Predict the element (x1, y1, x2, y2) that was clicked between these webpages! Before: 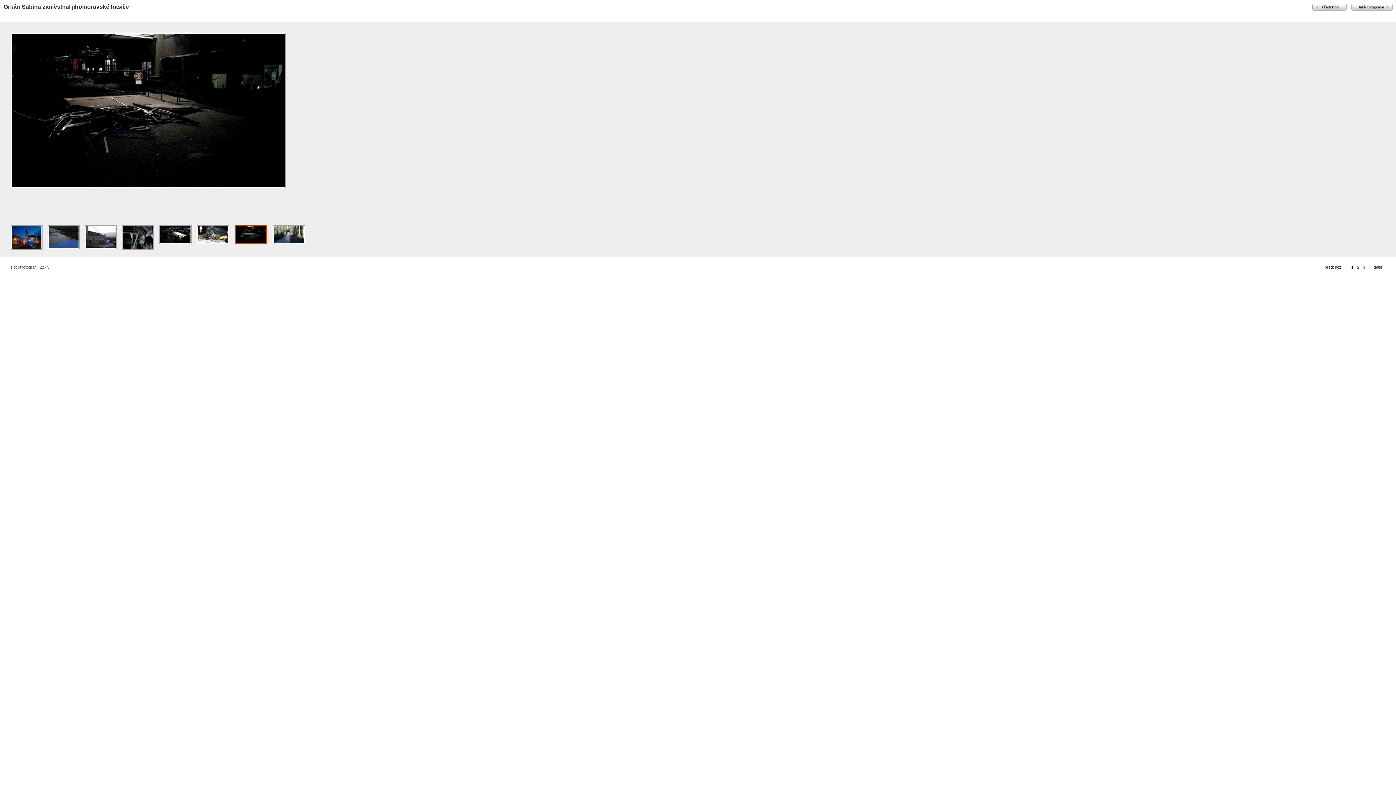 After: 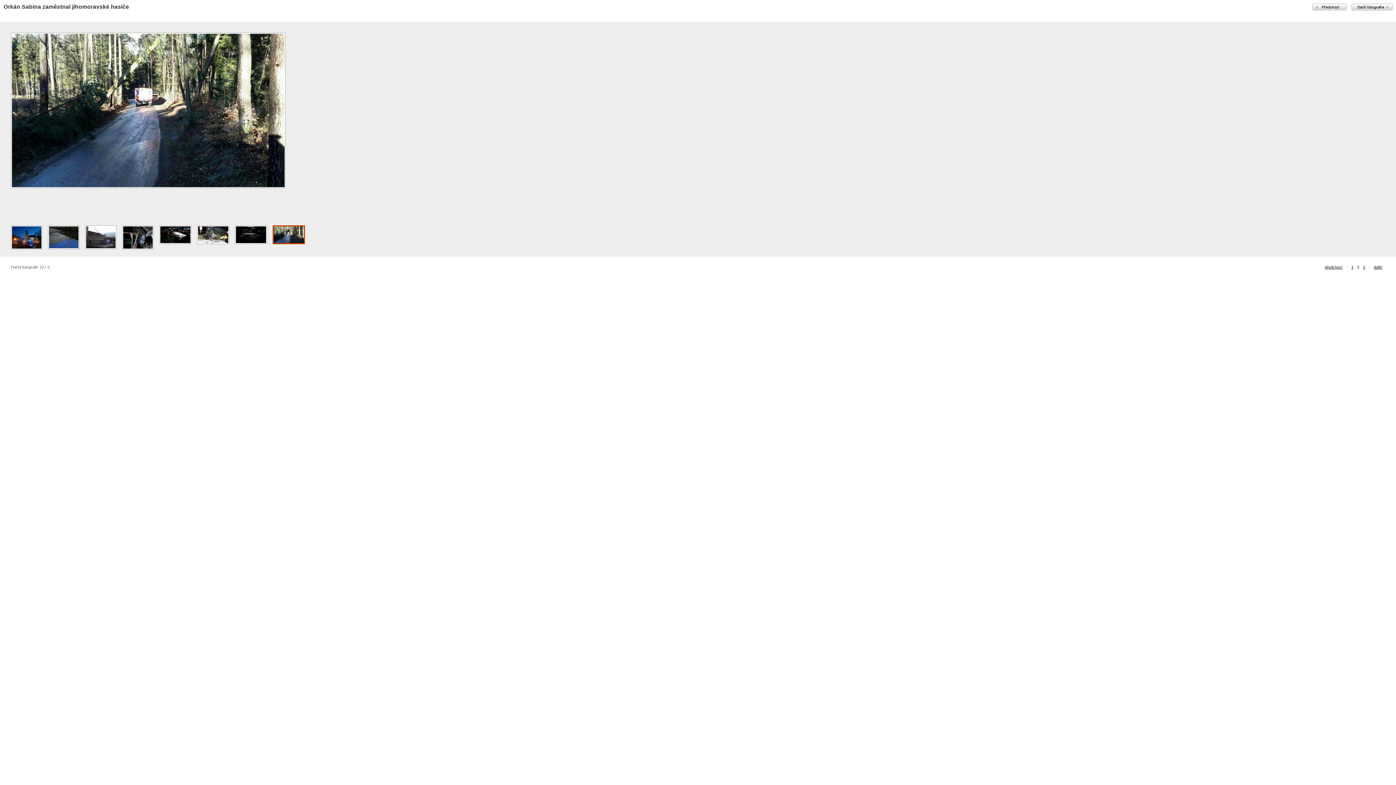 Action: bbox: (1351, 3, 1393, 10) label:  